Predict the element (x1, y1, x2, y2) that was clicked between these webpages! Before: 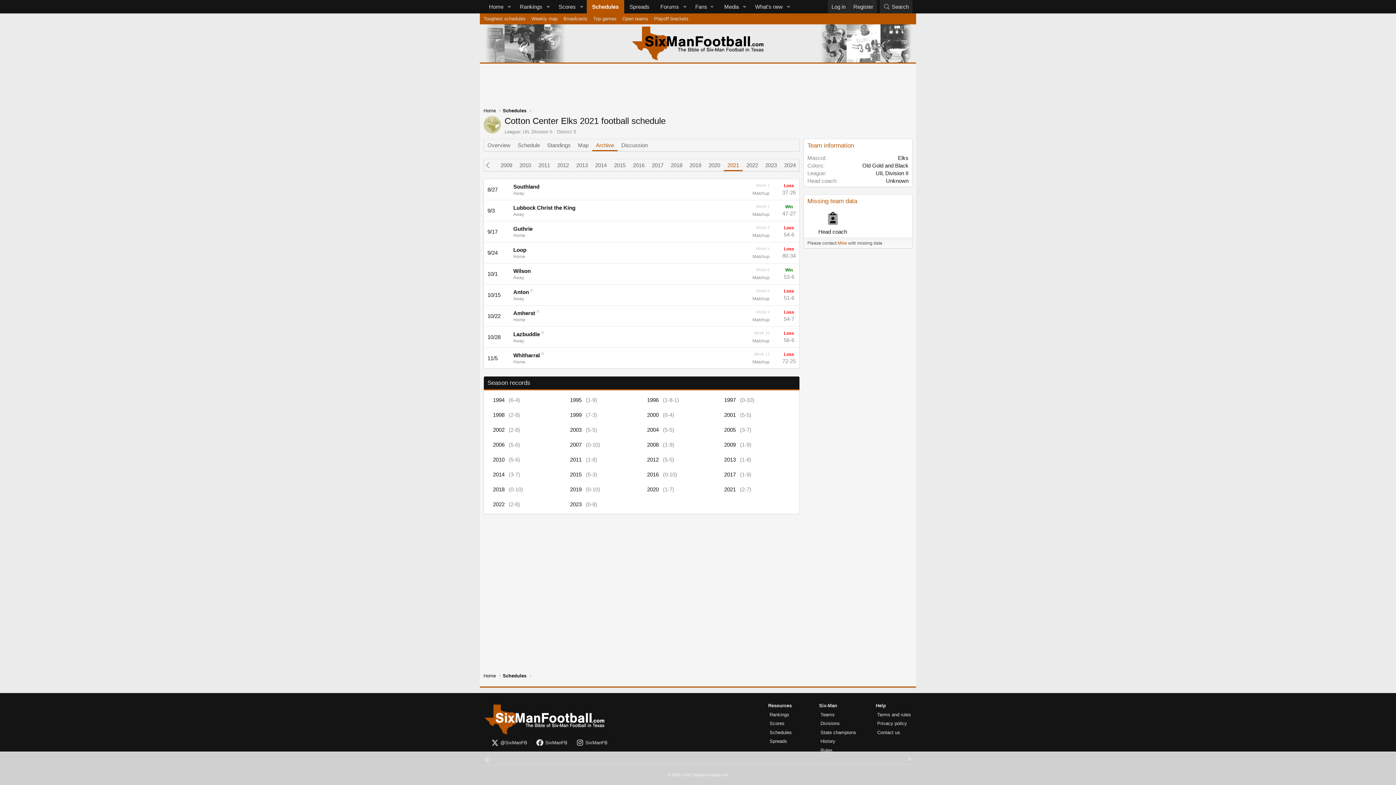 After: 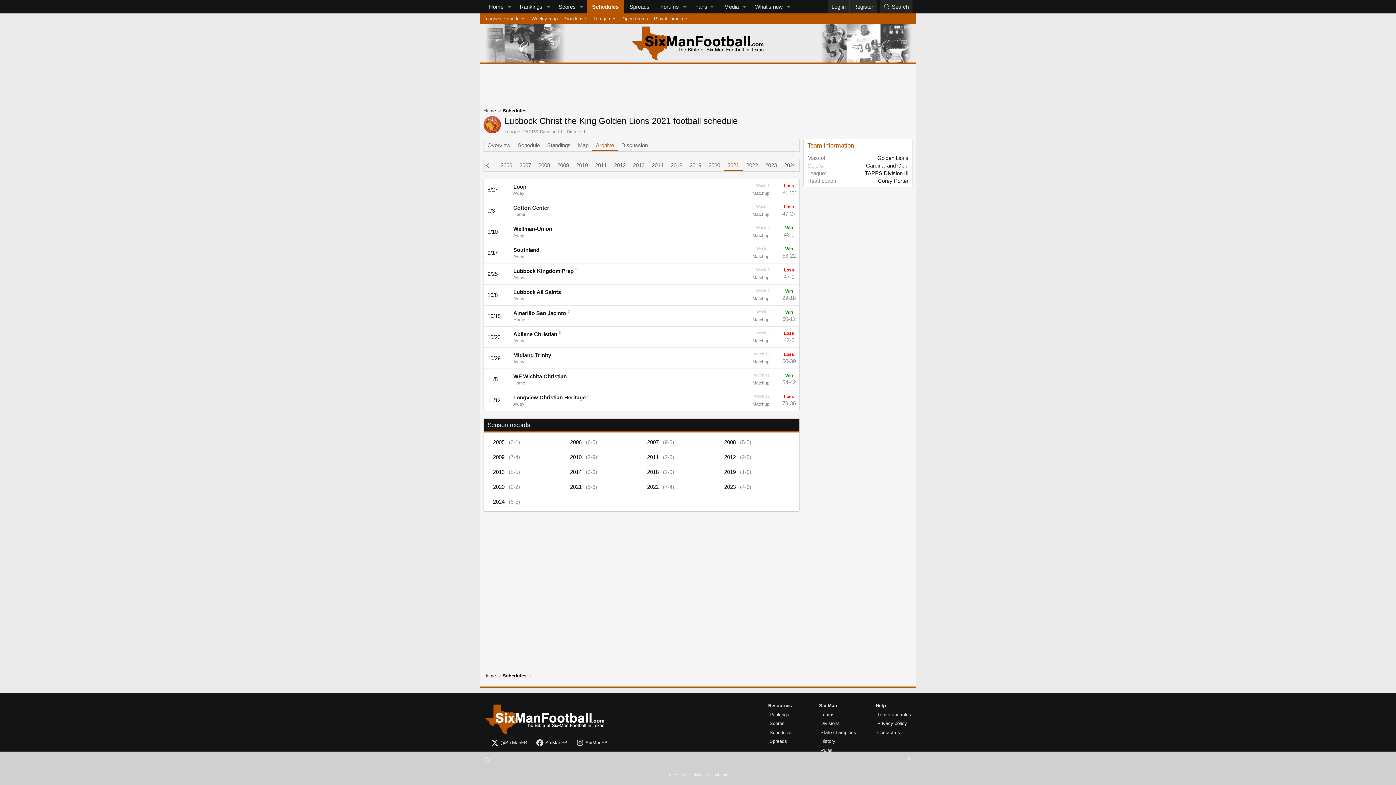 Action: bbox: (513, 204, 575, 211) label: Lubbock Christ the King